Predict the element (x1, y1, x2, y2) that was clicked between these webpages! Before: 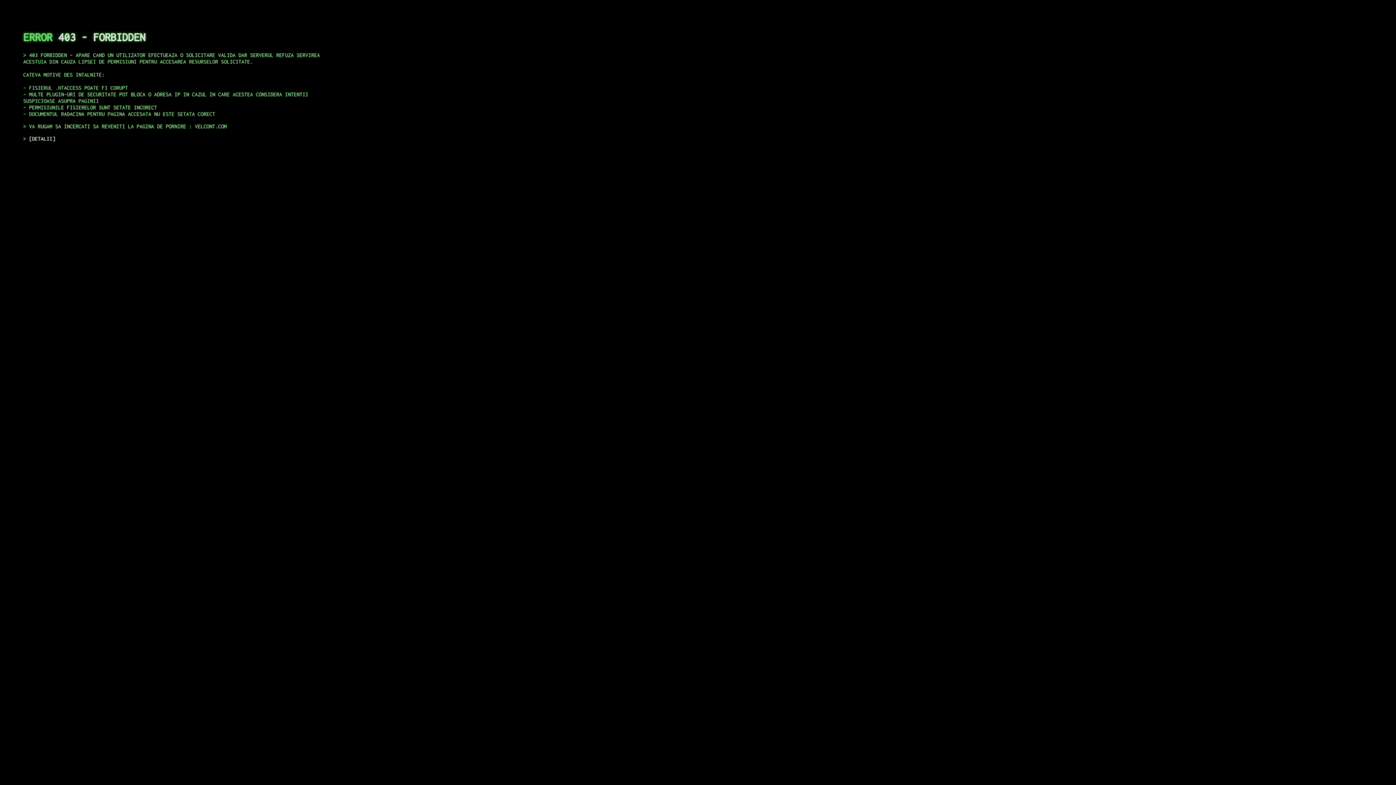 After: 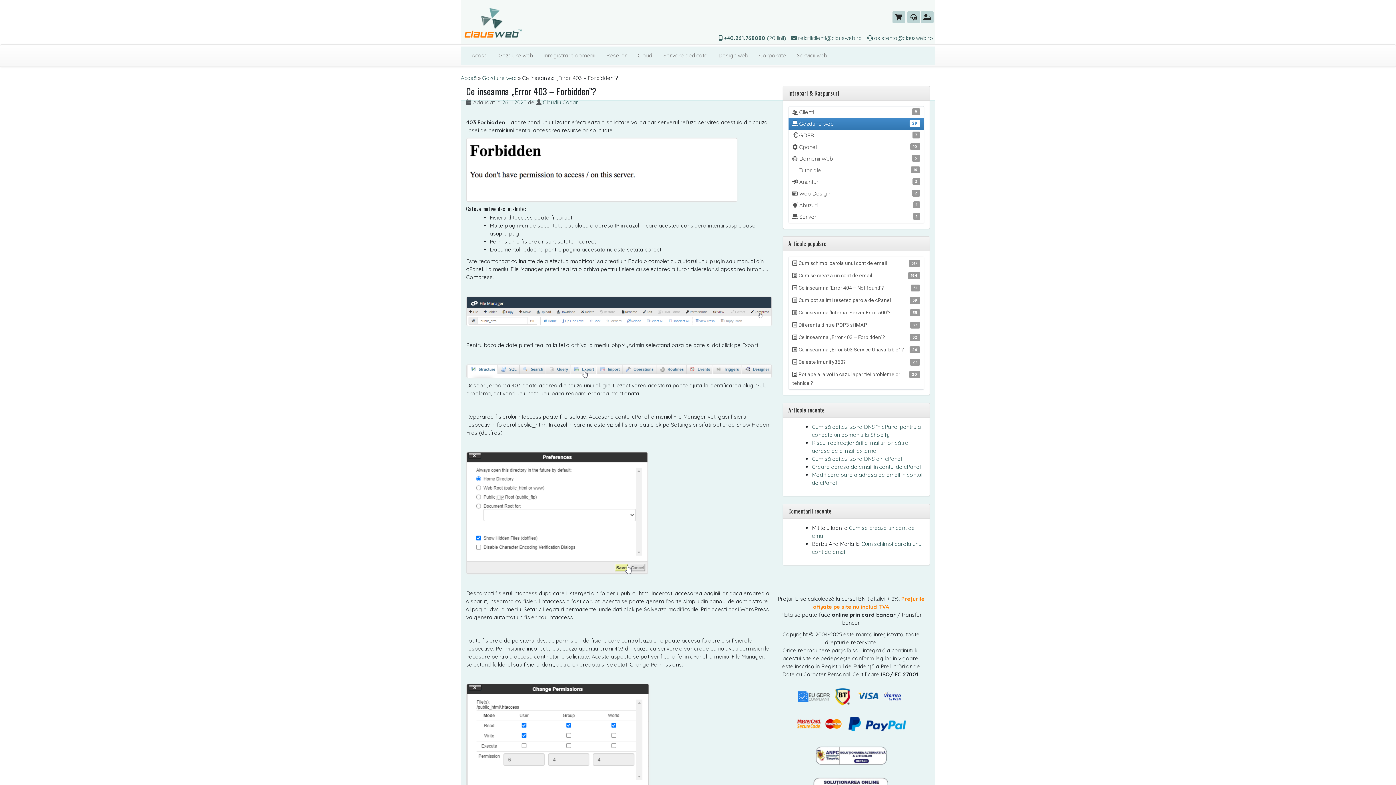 Action: label: DETALII bbox: (29, 135, 55, 141)